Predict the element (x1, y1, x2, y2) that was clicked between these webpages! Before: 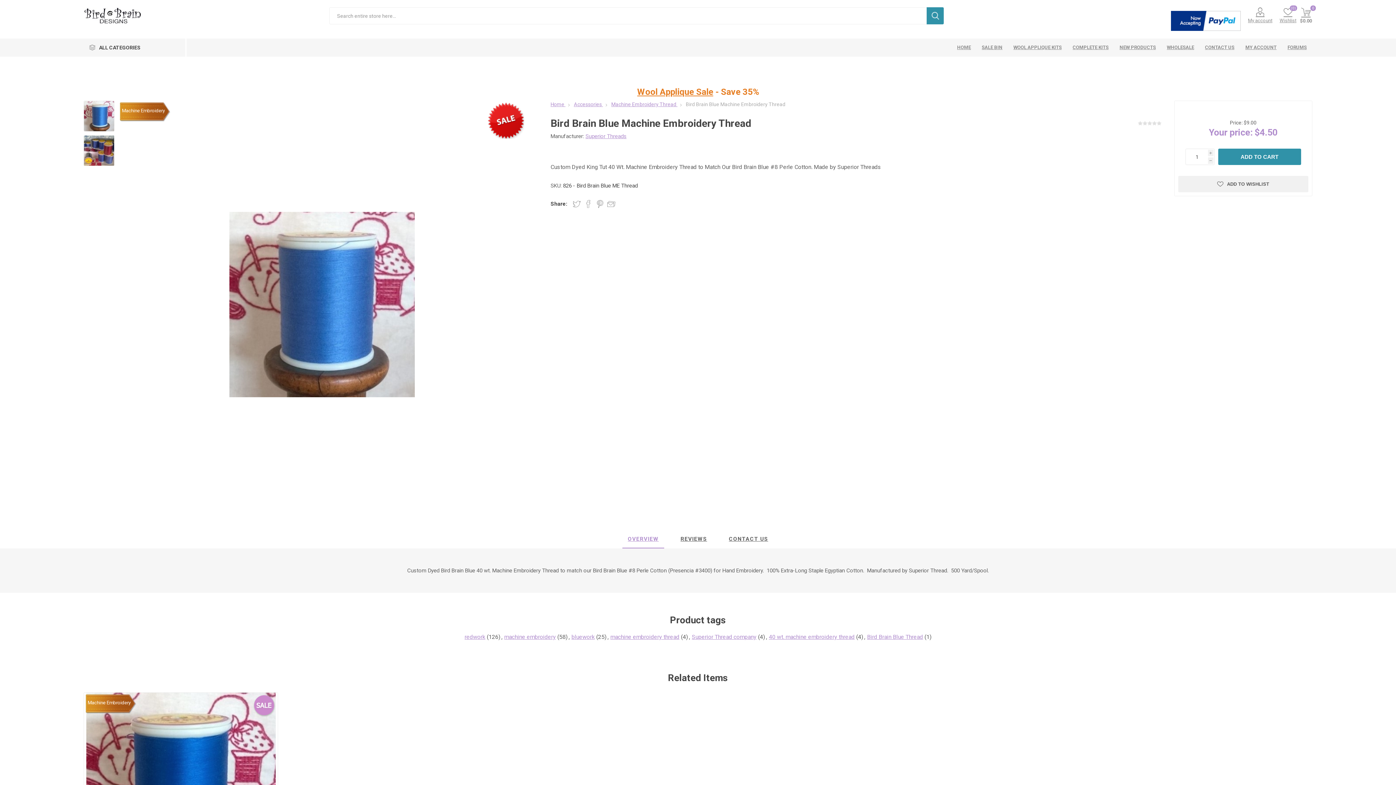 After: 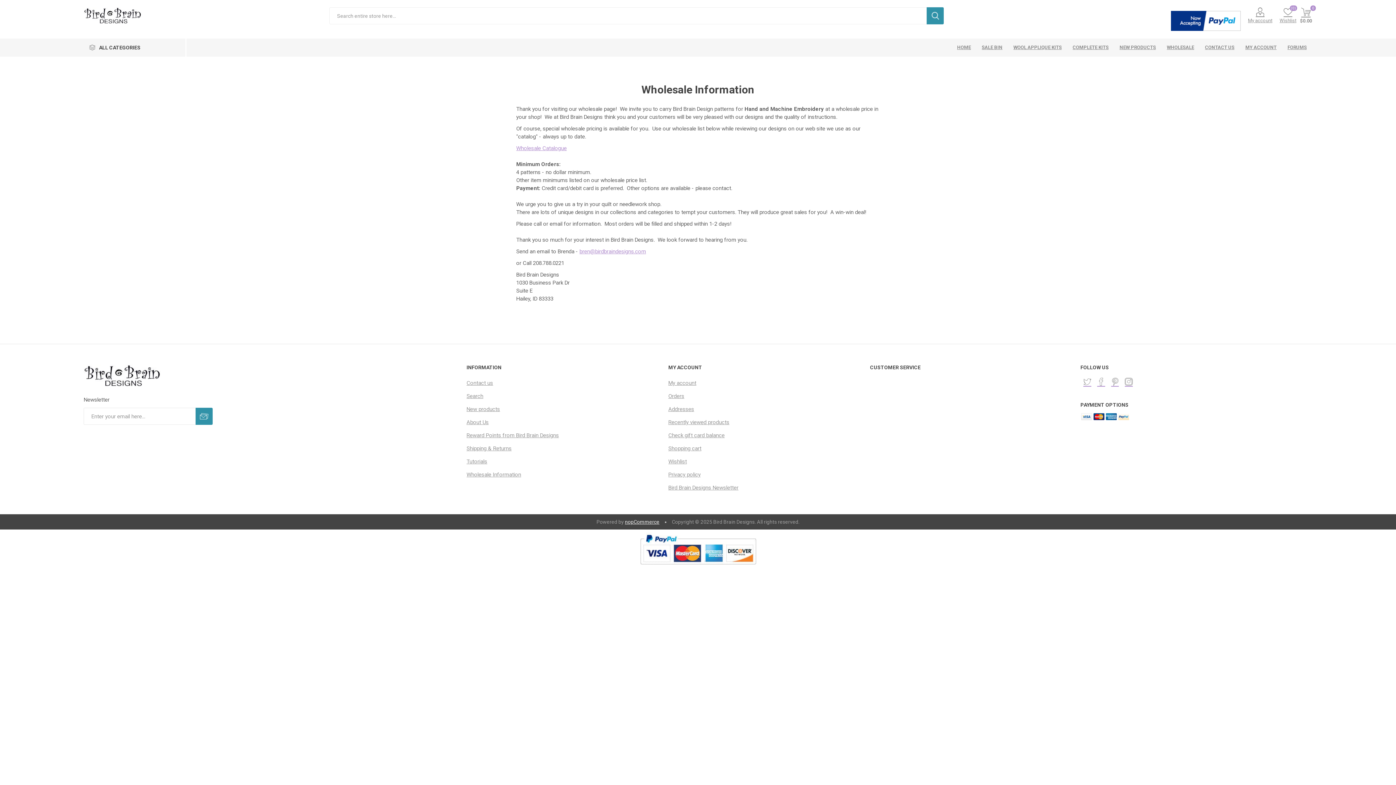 Action: label: WHOLESALE bbox: (1161, 38, 1199, 56)